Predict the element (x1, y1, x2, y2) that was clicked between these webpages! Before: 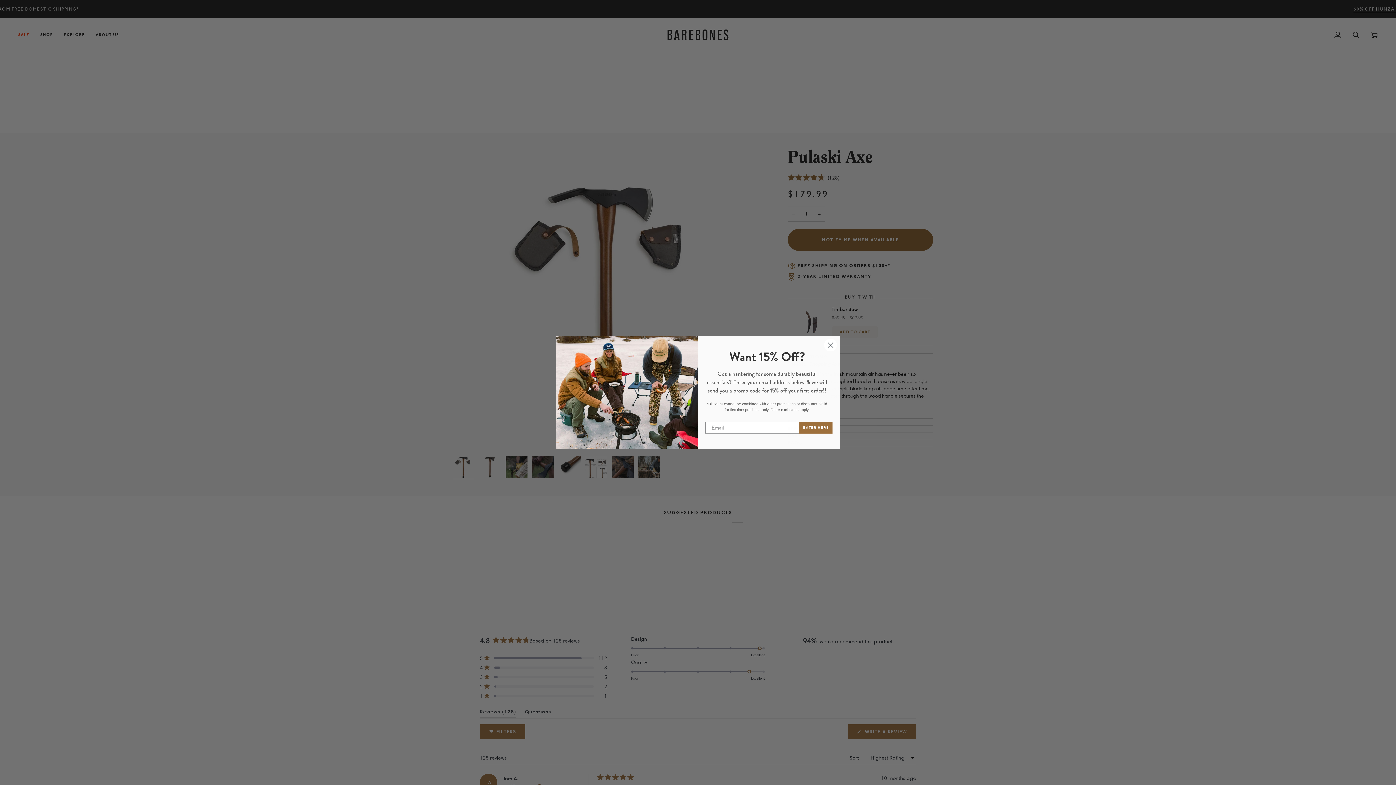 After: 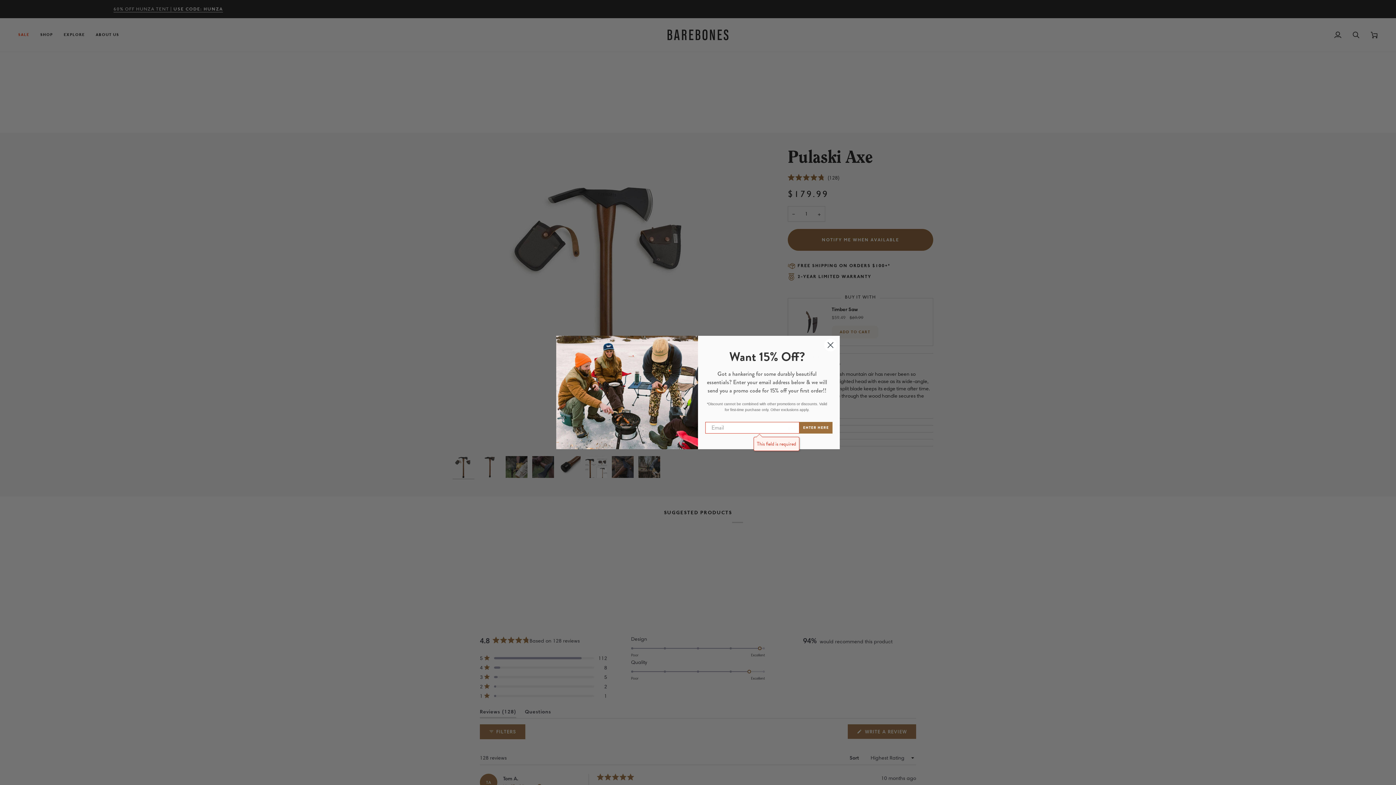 Action: bbox: (799, 422, 832, 433) label: ENTER HERE